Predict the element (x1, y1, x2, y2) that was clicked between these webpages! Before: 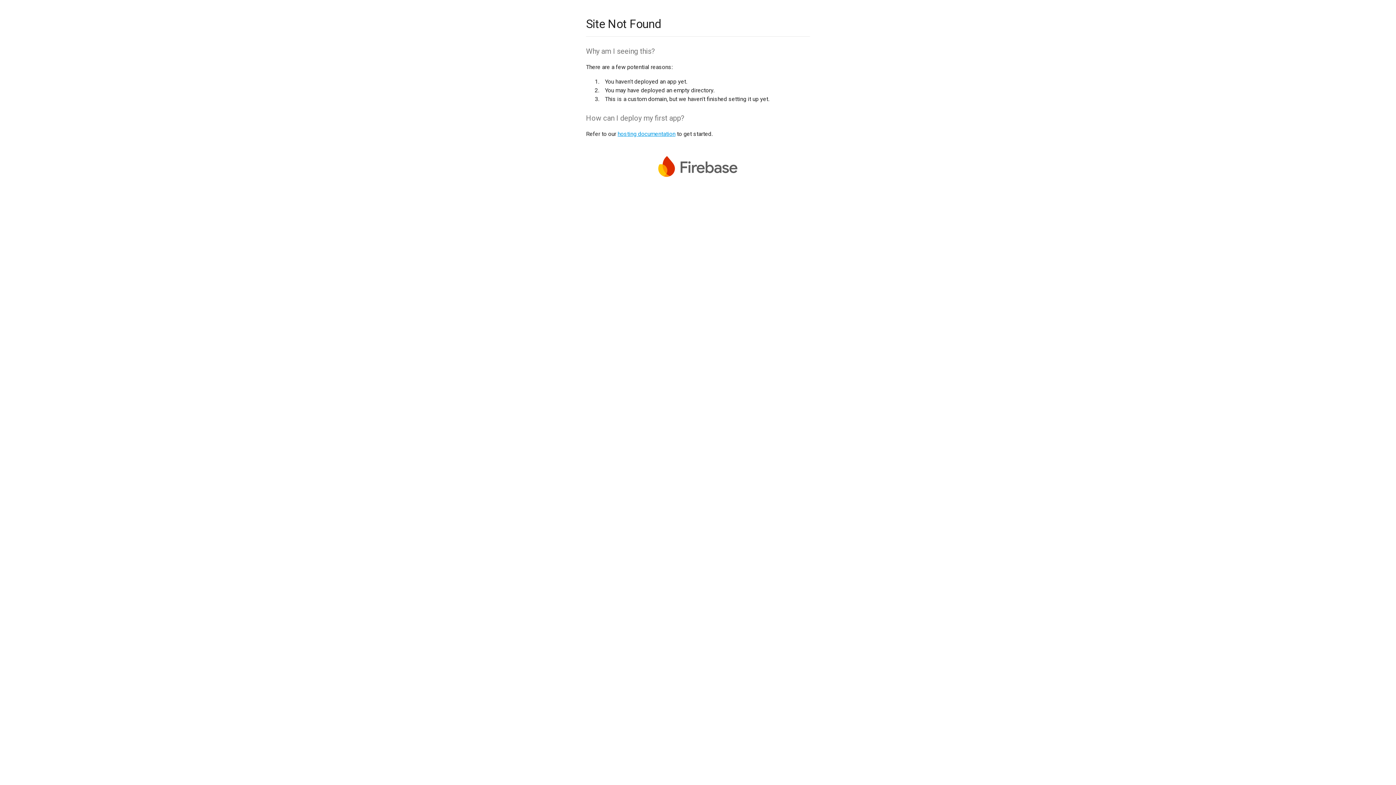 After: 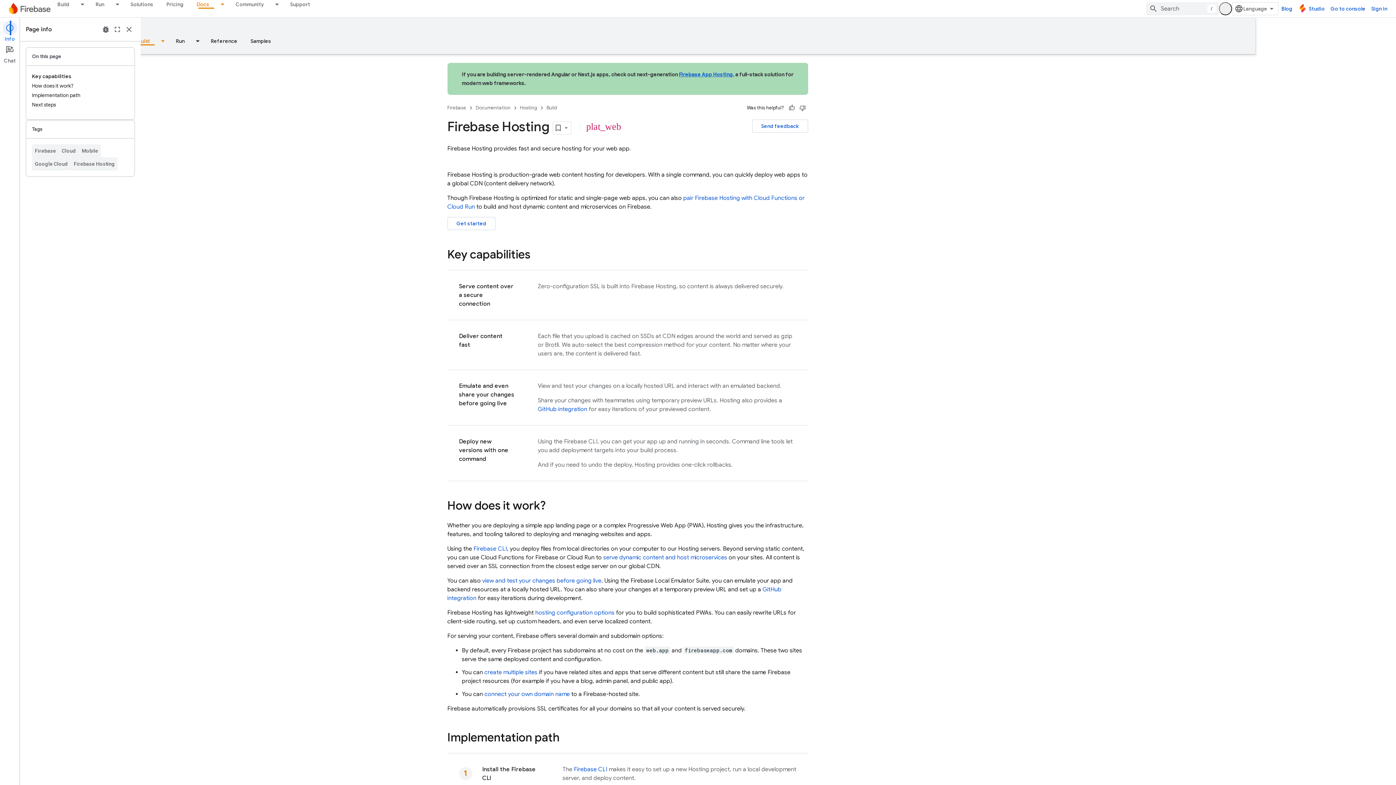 Action: label: hosting documentation bbox: (617, 130, 675, 137)